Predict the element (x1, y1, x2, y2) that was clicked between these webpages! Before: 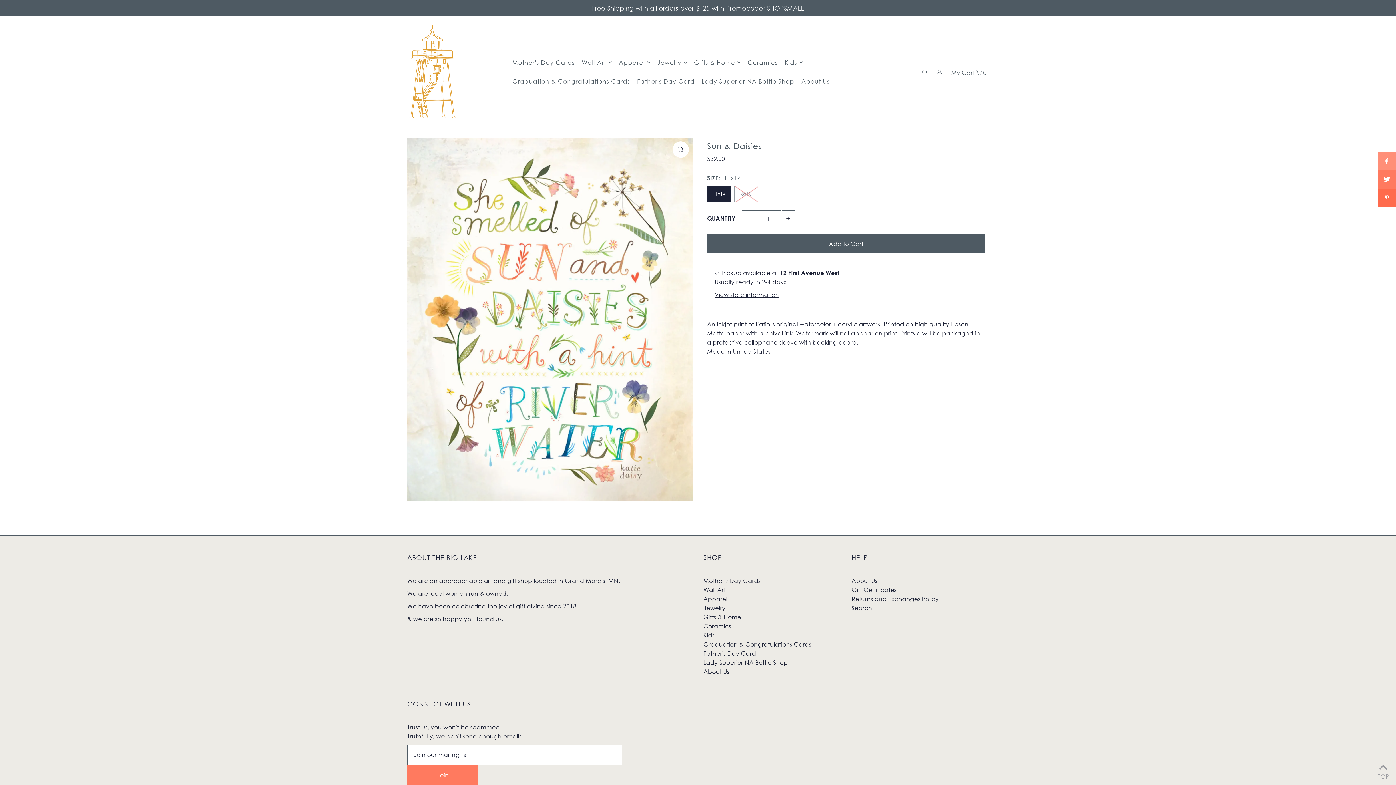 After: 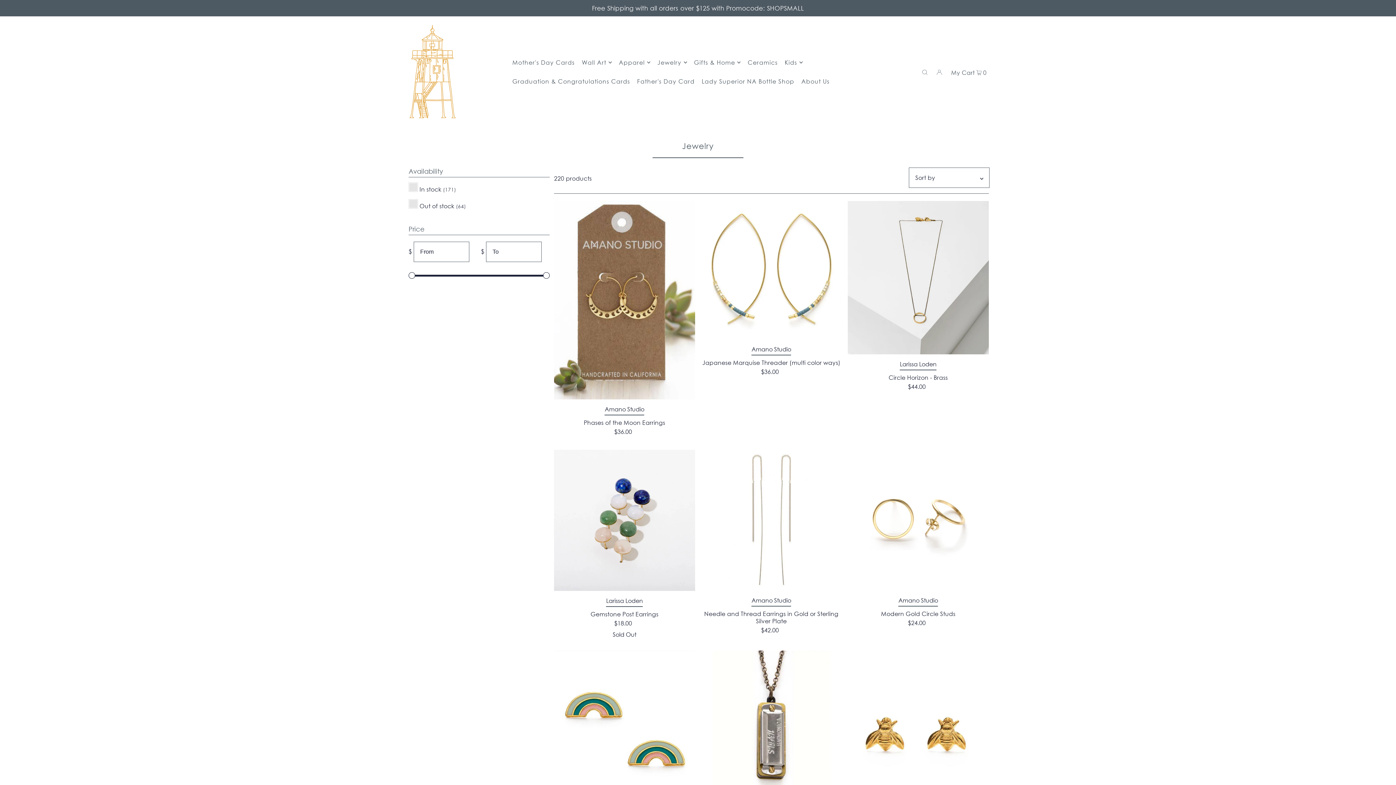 Action: label: Jewelry bbox: (657, 53, 687, 71)